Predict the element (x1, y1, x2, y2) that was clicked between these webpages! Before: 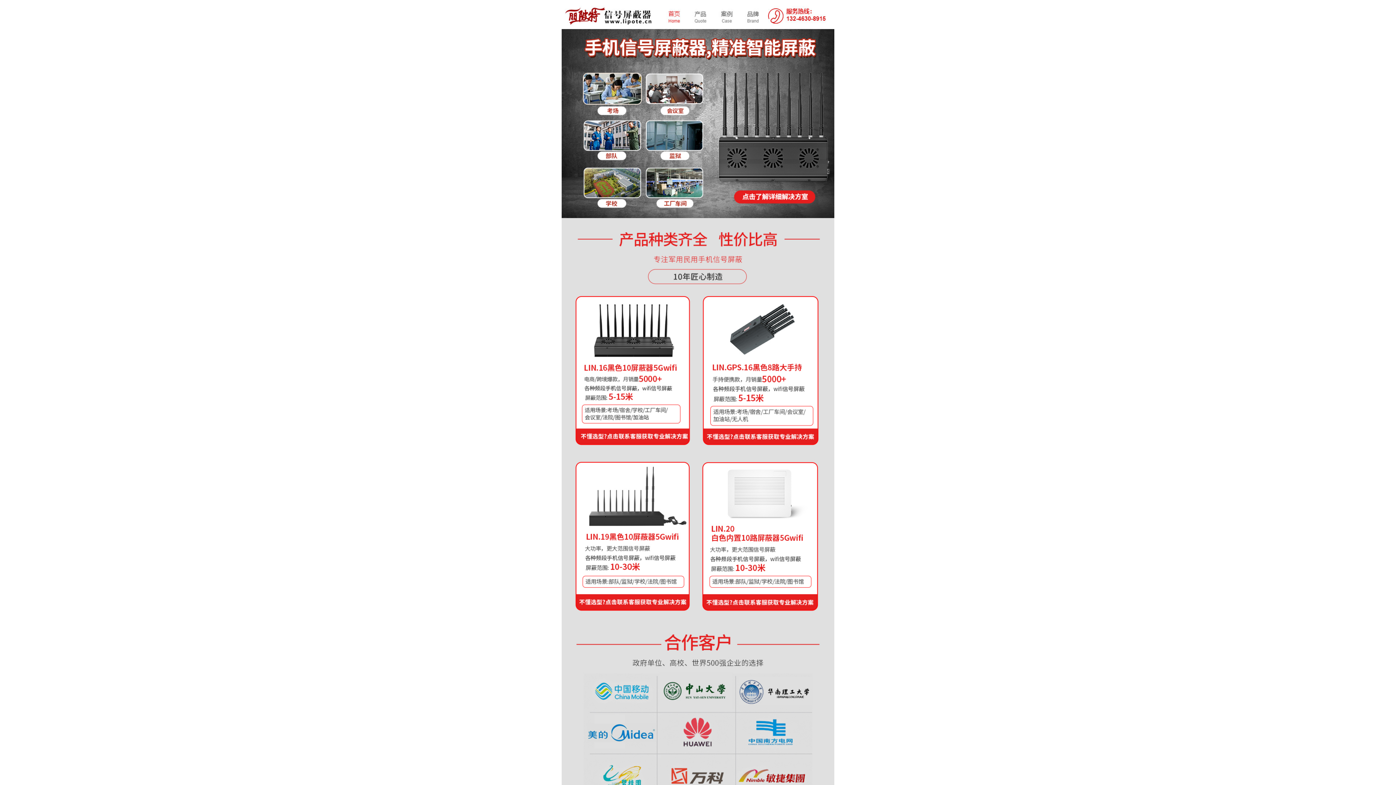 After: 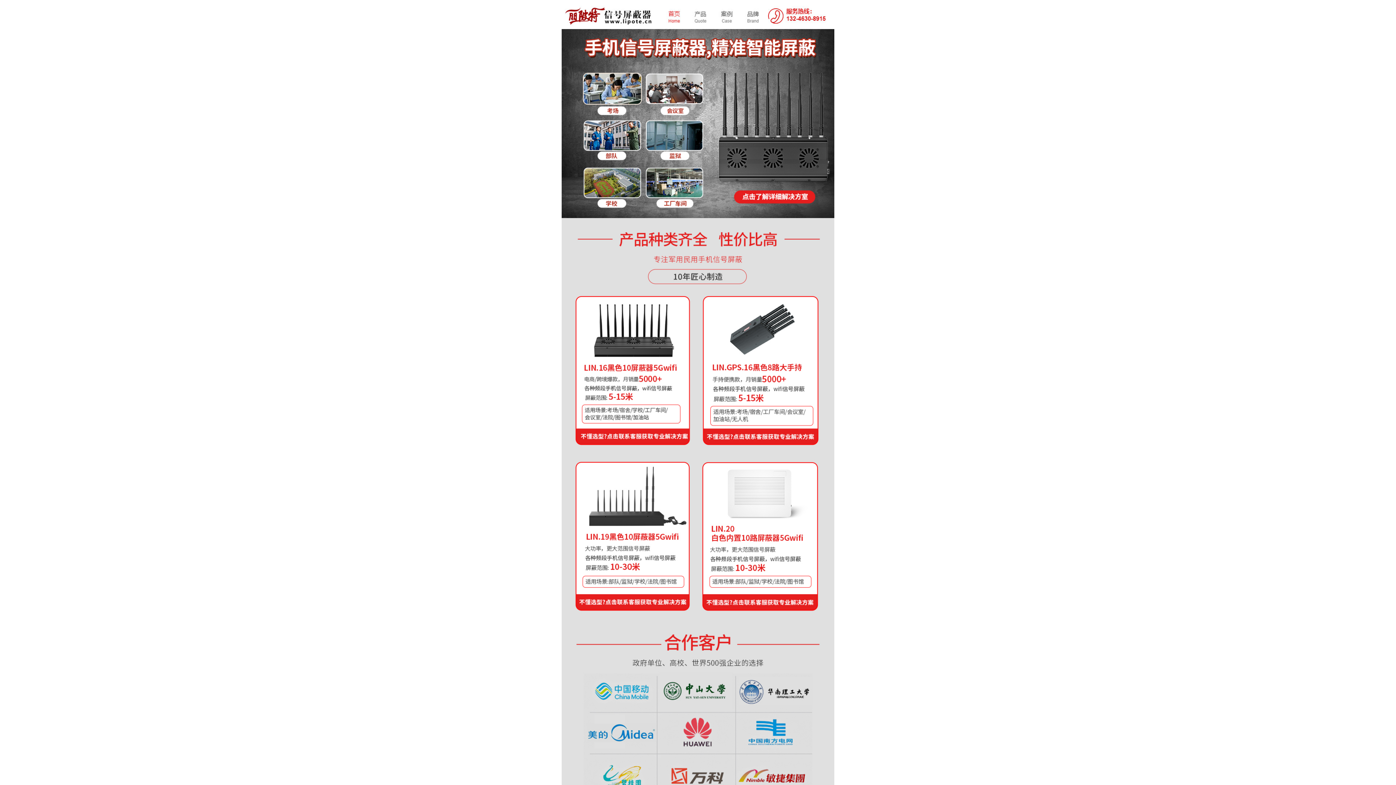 Action: bbox: (561, 24, 834, 30)